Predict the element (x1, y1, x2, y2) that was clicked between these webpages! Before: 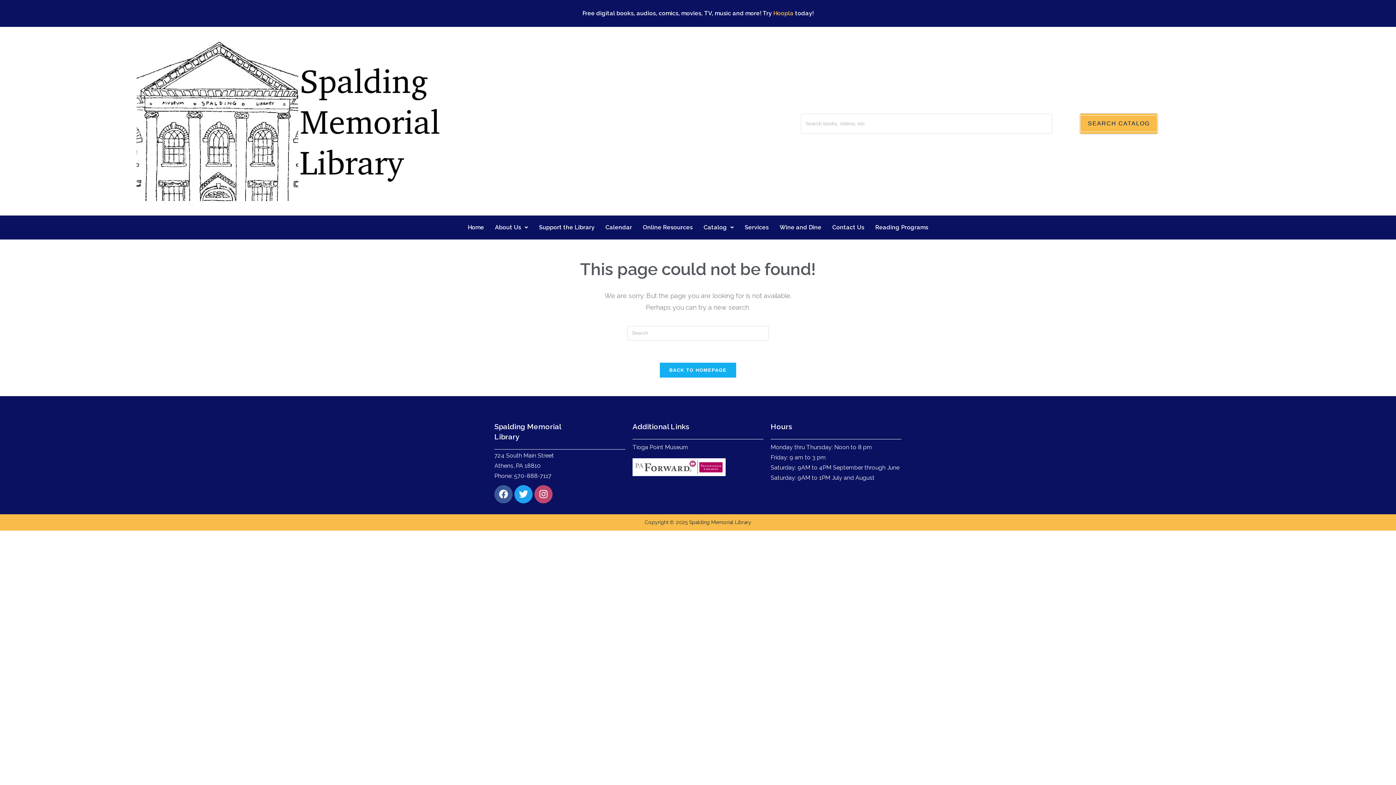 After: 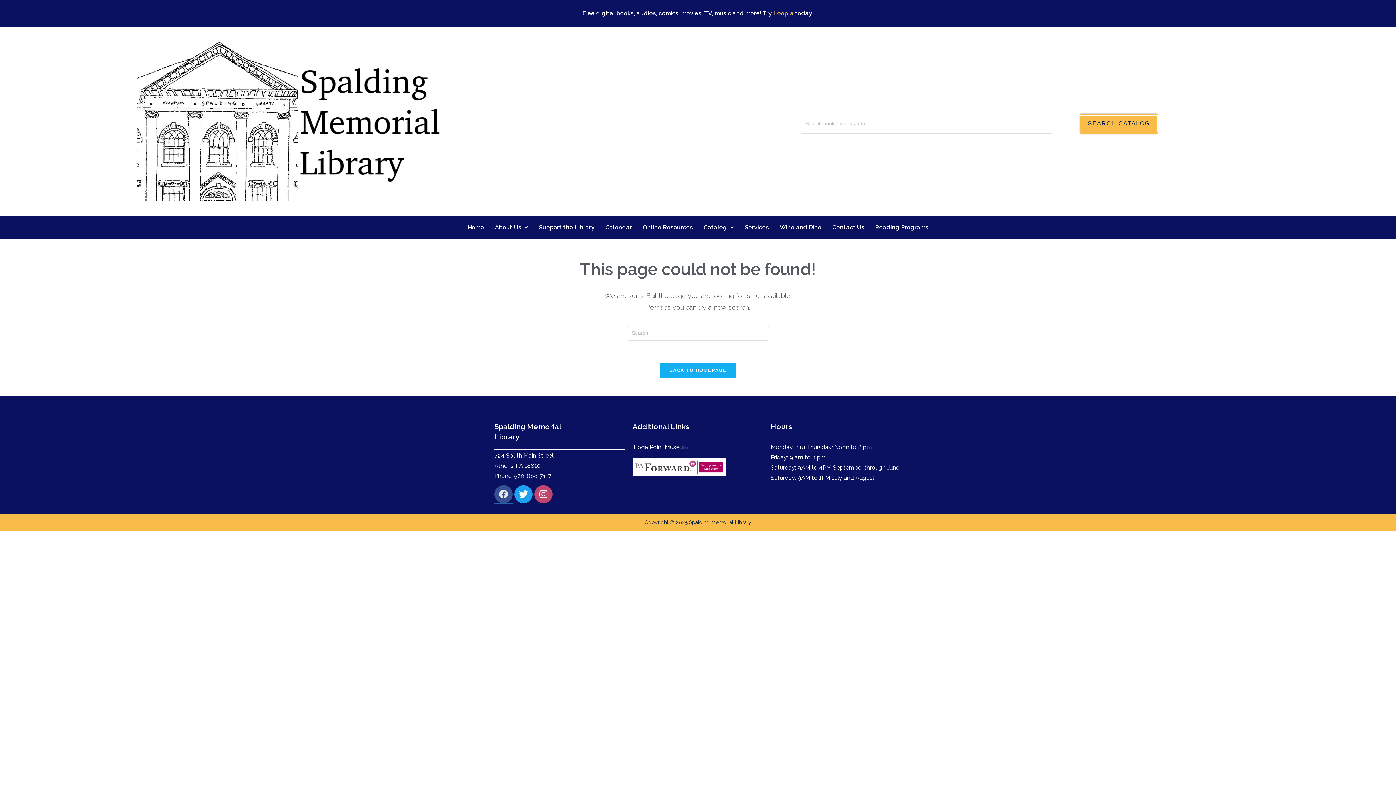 Action: bbox: (494, 485, 512, 503) label: Facebook